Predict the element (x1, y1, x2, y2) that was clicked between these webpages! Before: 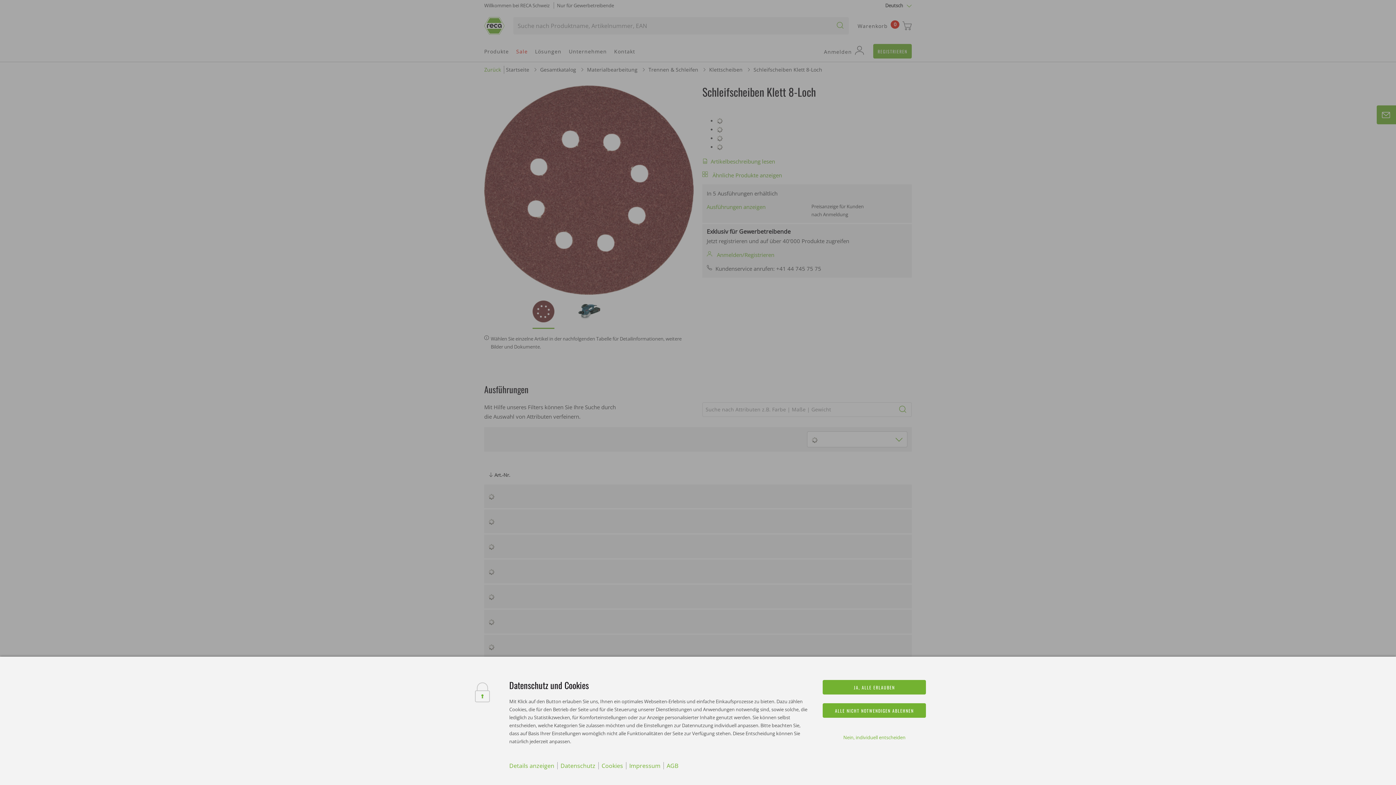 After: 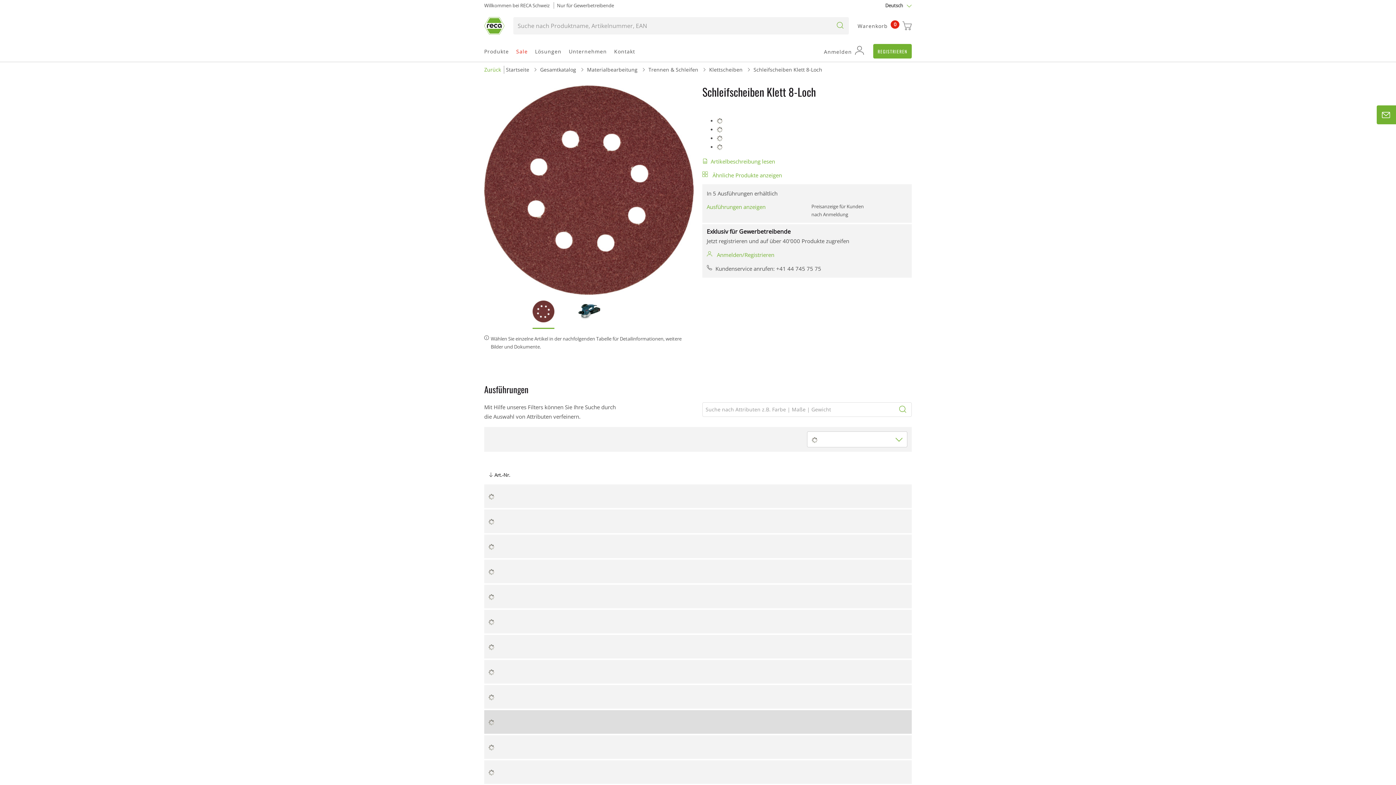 Action: label: ALLE NICHT NOTWENDIGEN ABLEHNEN bbox: (823, 703, 926, 718)